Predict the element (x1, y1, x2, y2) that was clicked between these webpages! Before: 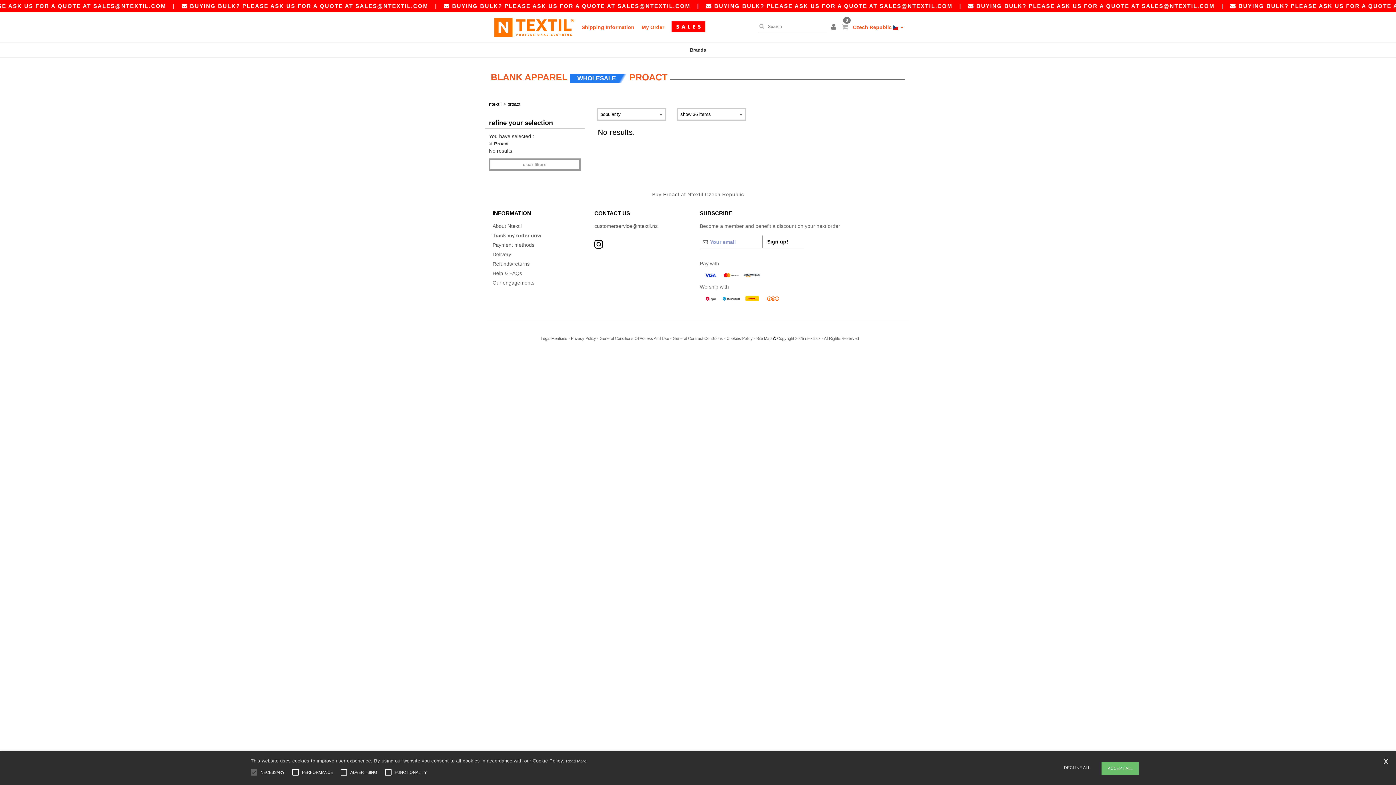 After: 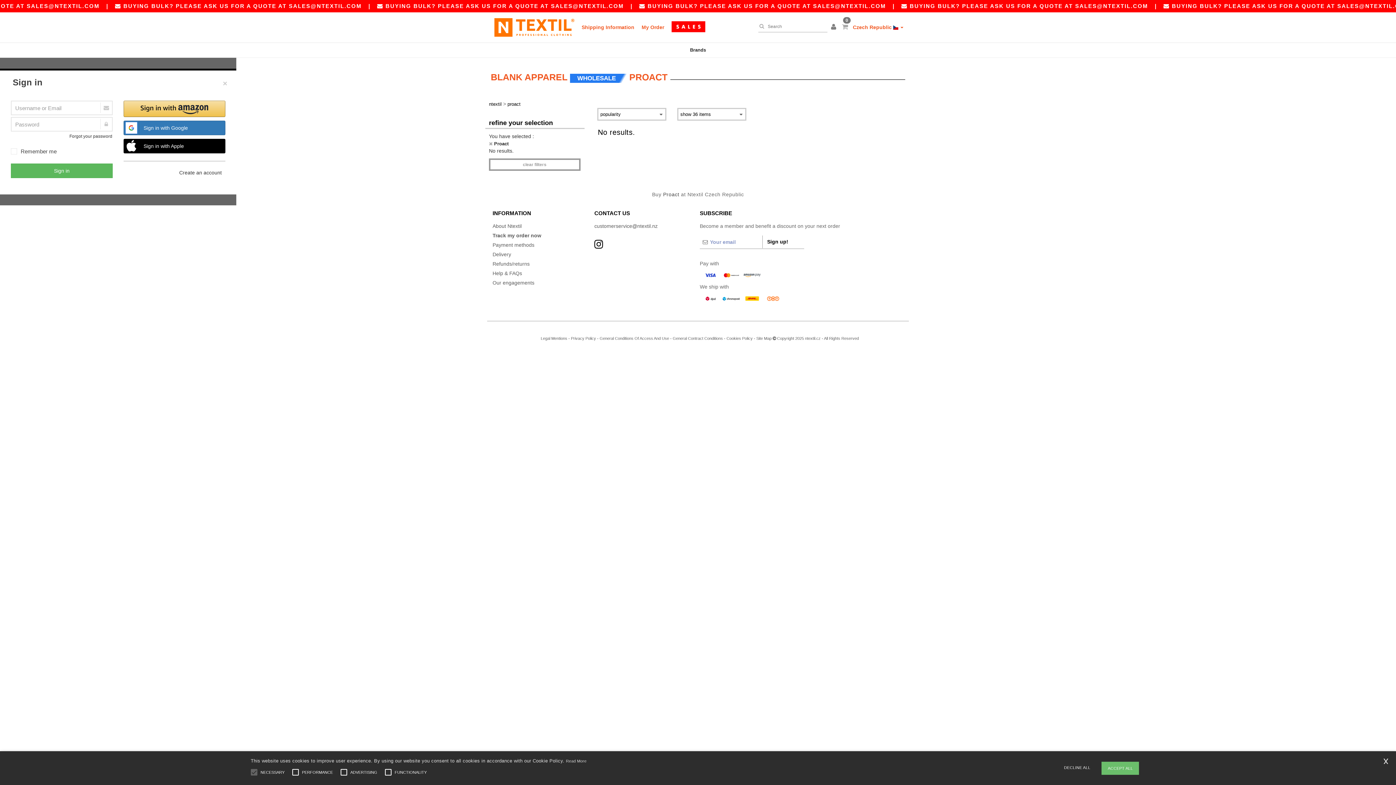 Action: bbox: (831, 24, 838, 30)